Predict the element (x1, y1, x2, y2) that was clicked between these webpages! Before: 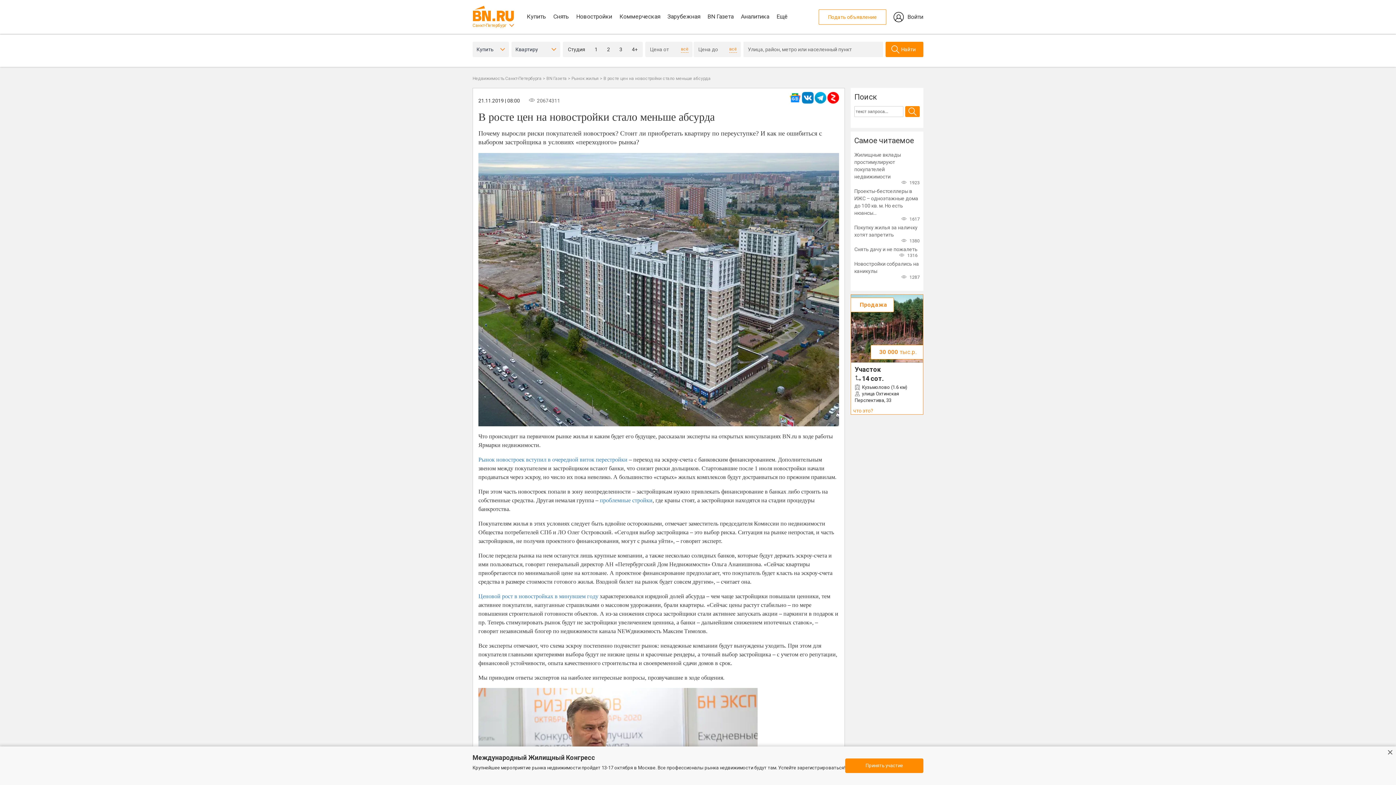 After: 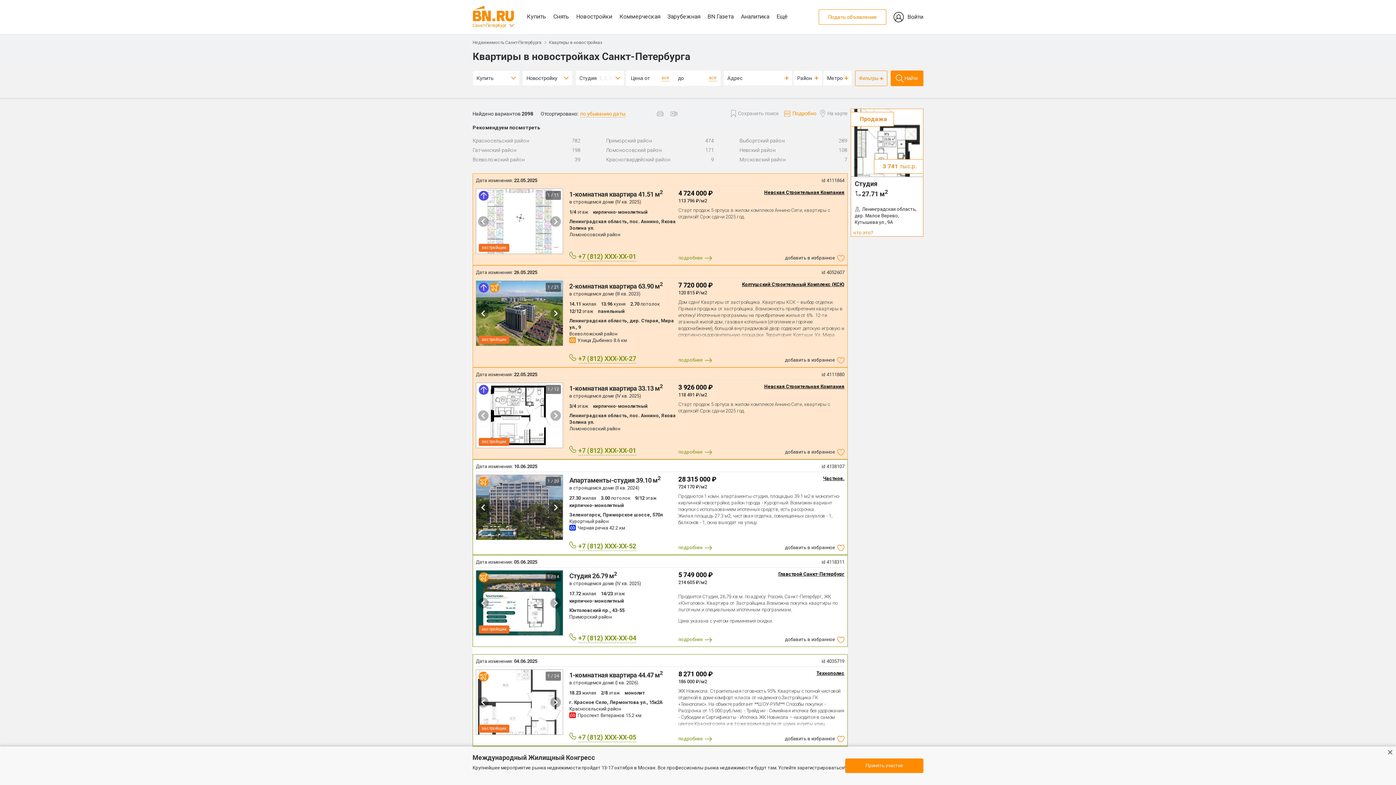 Action: bbox: (576, 0, 612, 34) label: Новостройки